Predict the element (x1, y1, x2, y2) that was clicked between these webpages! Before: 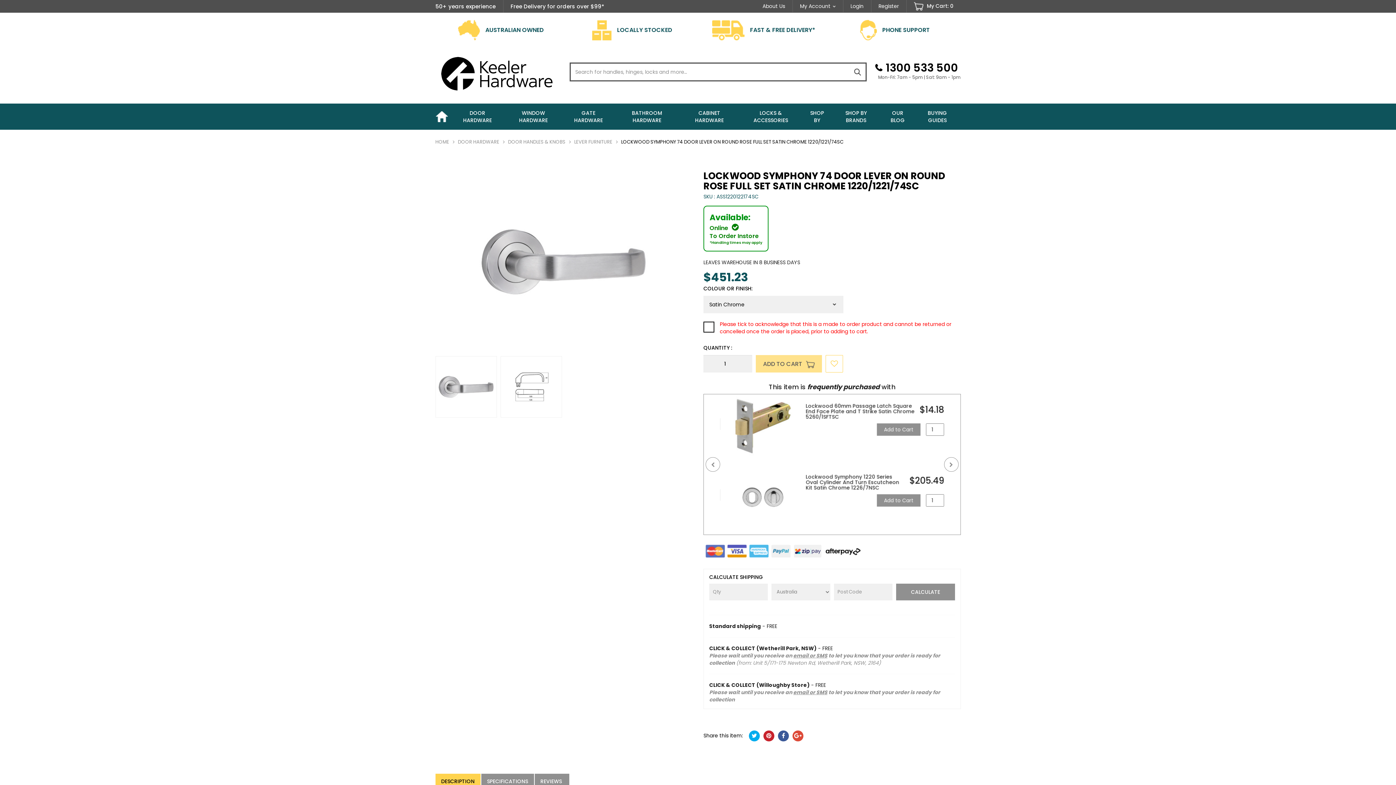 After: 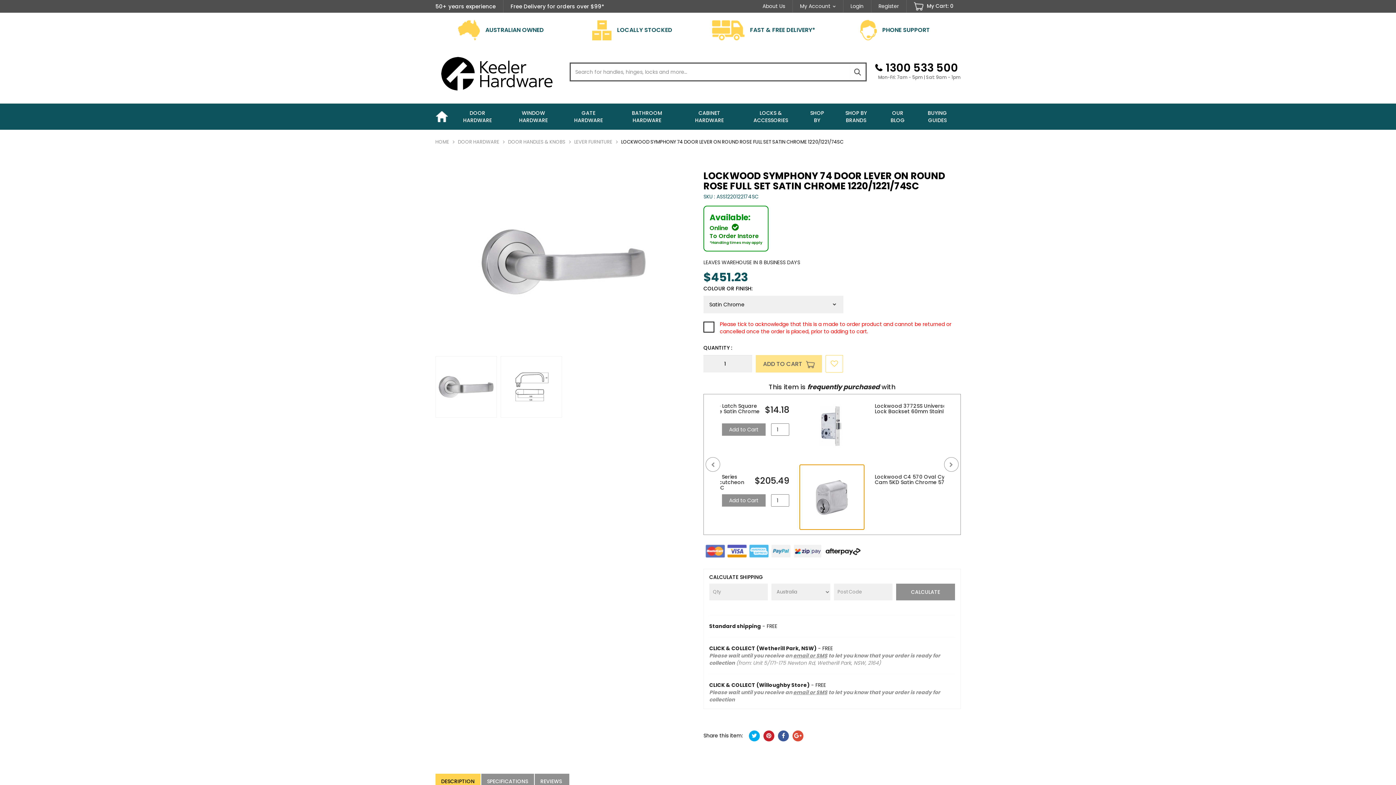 Action: bbox: (725, 465, 789, 529)